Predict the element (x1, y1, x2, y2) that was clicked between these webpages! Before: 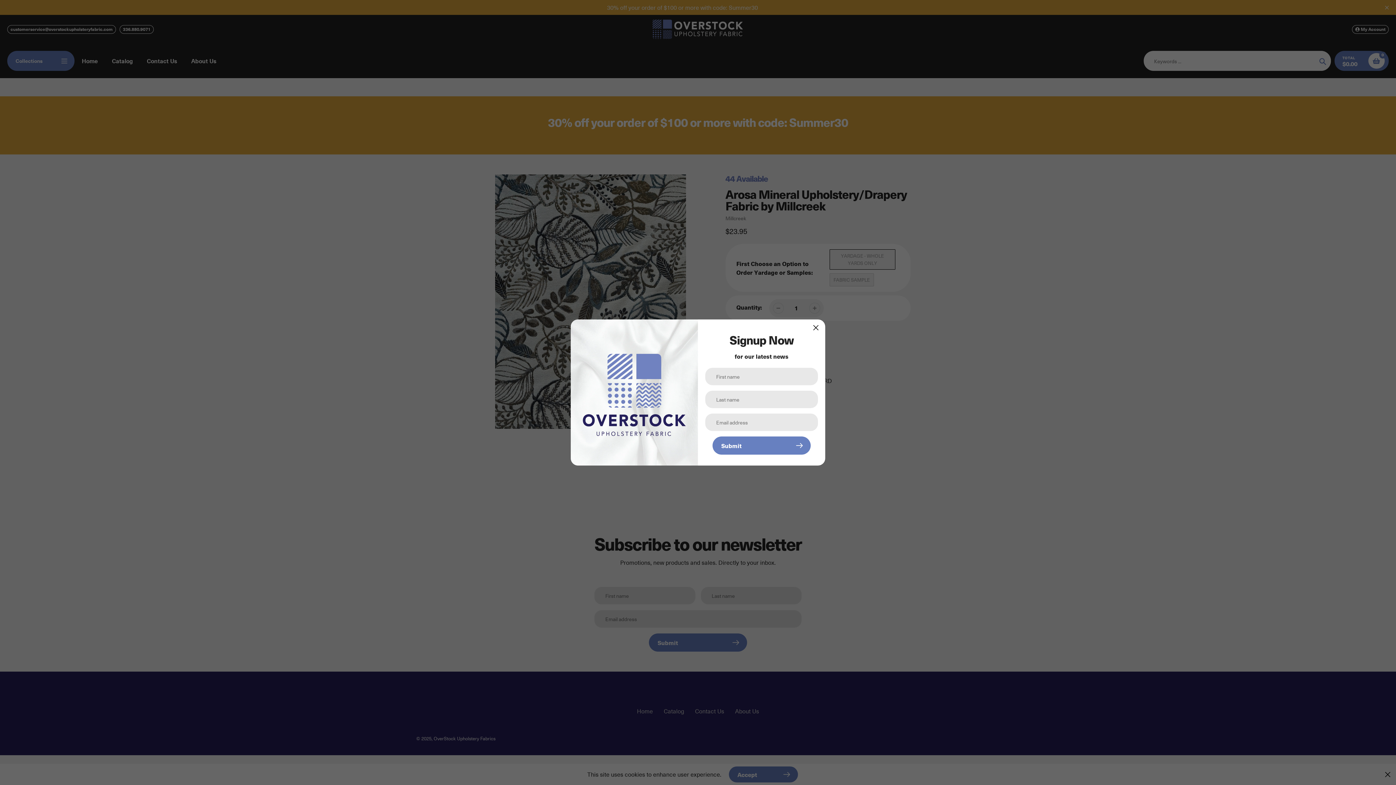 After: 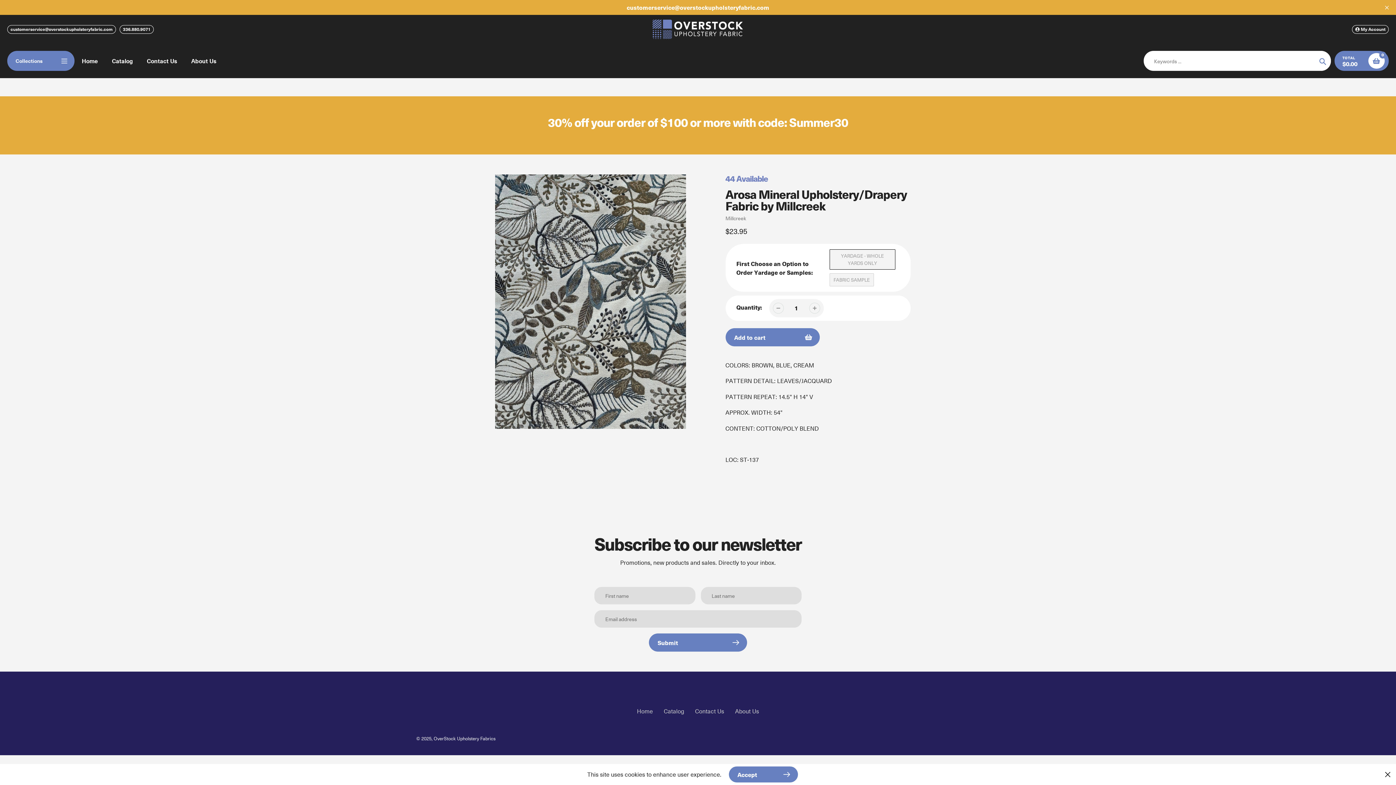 Action: label: Close Popup bbox: (811, 323, 820, 332)